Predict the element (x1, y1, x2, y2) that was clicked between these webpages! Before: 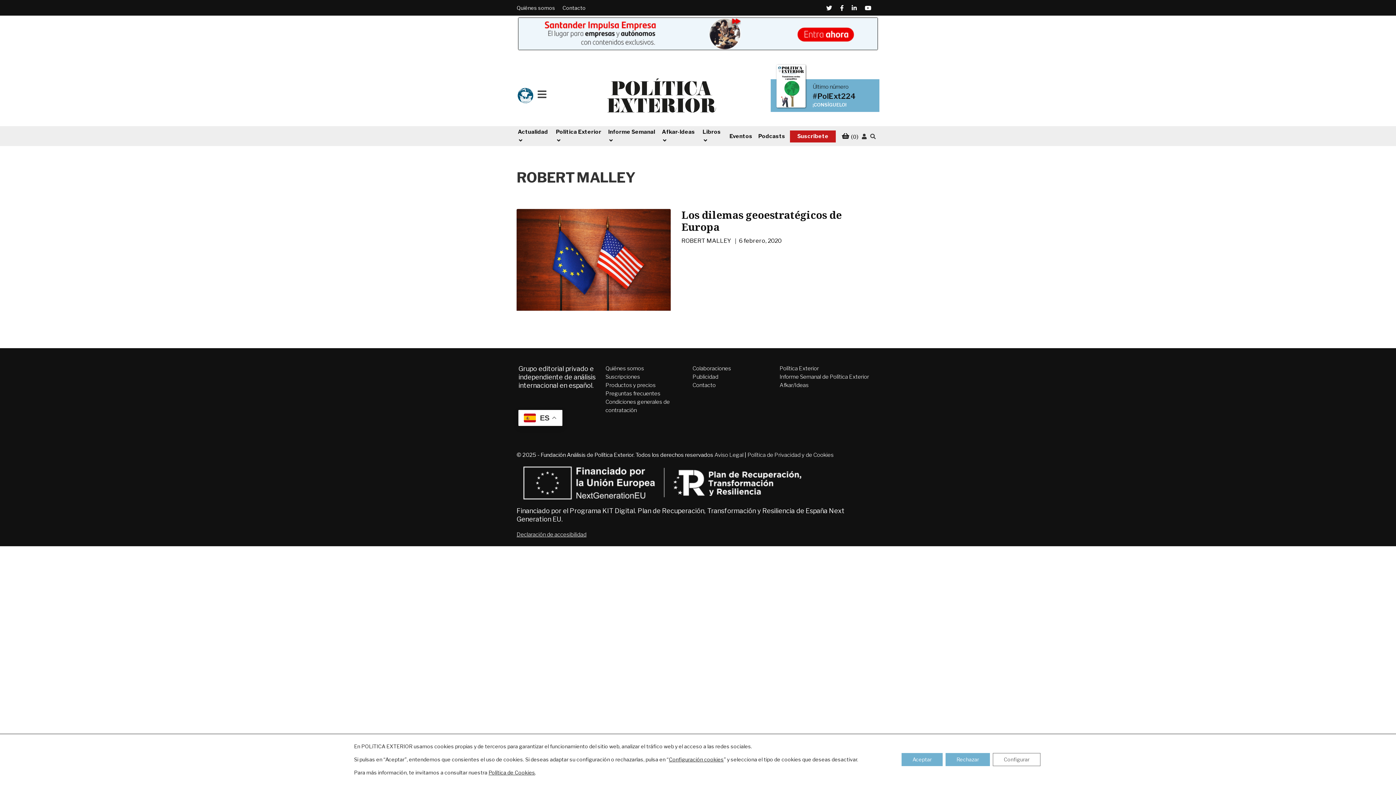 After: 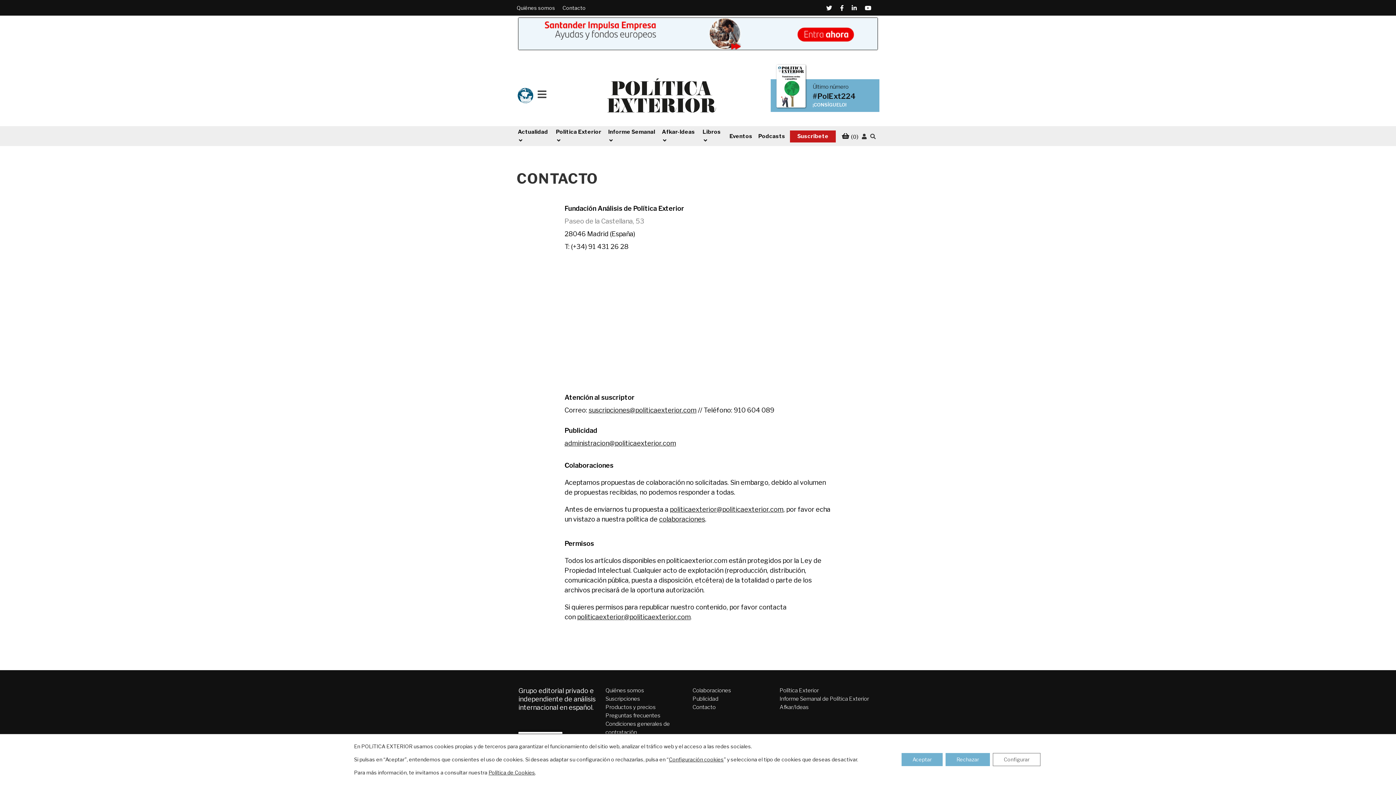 Action: bbox: (692, 382, 716, 388) label: Contacto